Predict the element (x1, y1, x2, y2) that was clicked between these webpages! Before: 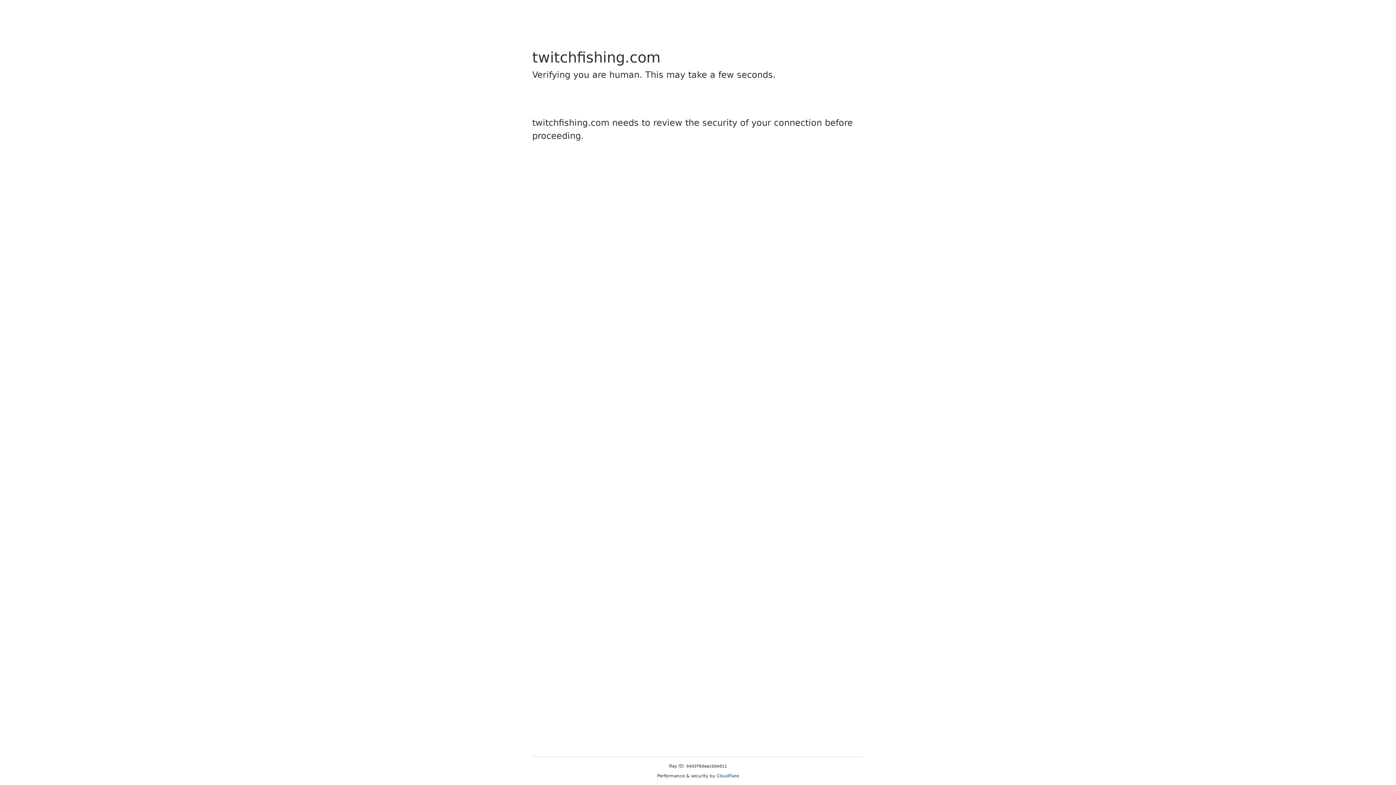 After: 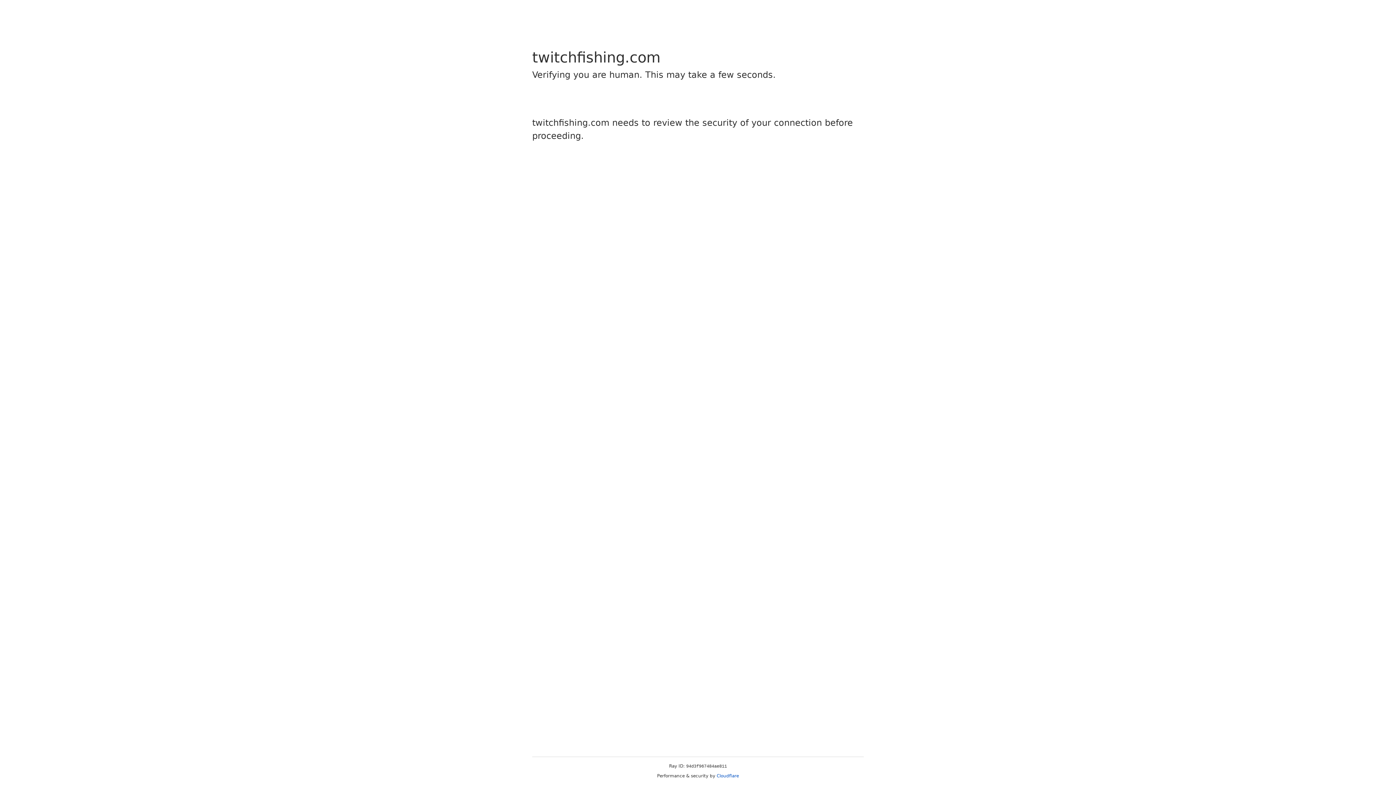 Action: label: Cloudflare bbox: (716, 773, 739, 778)